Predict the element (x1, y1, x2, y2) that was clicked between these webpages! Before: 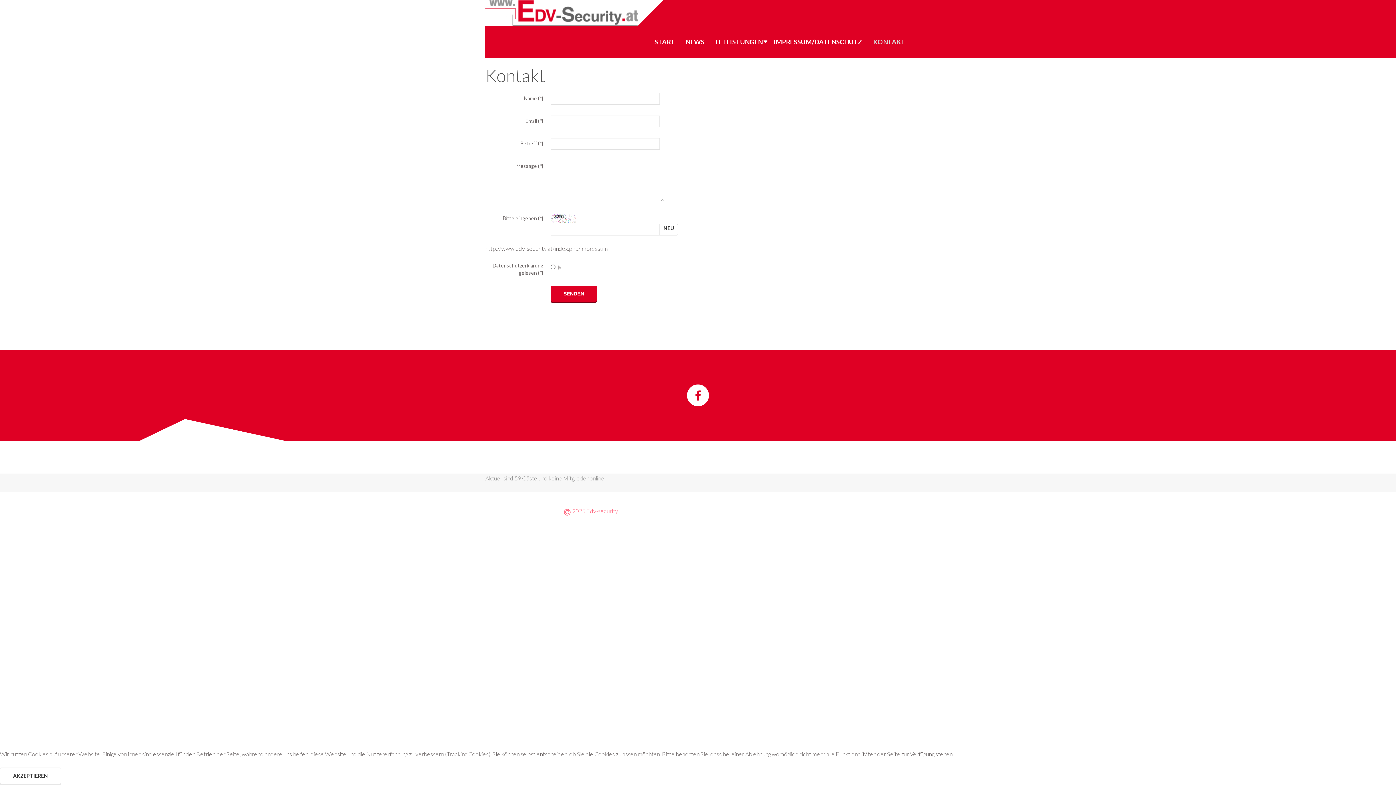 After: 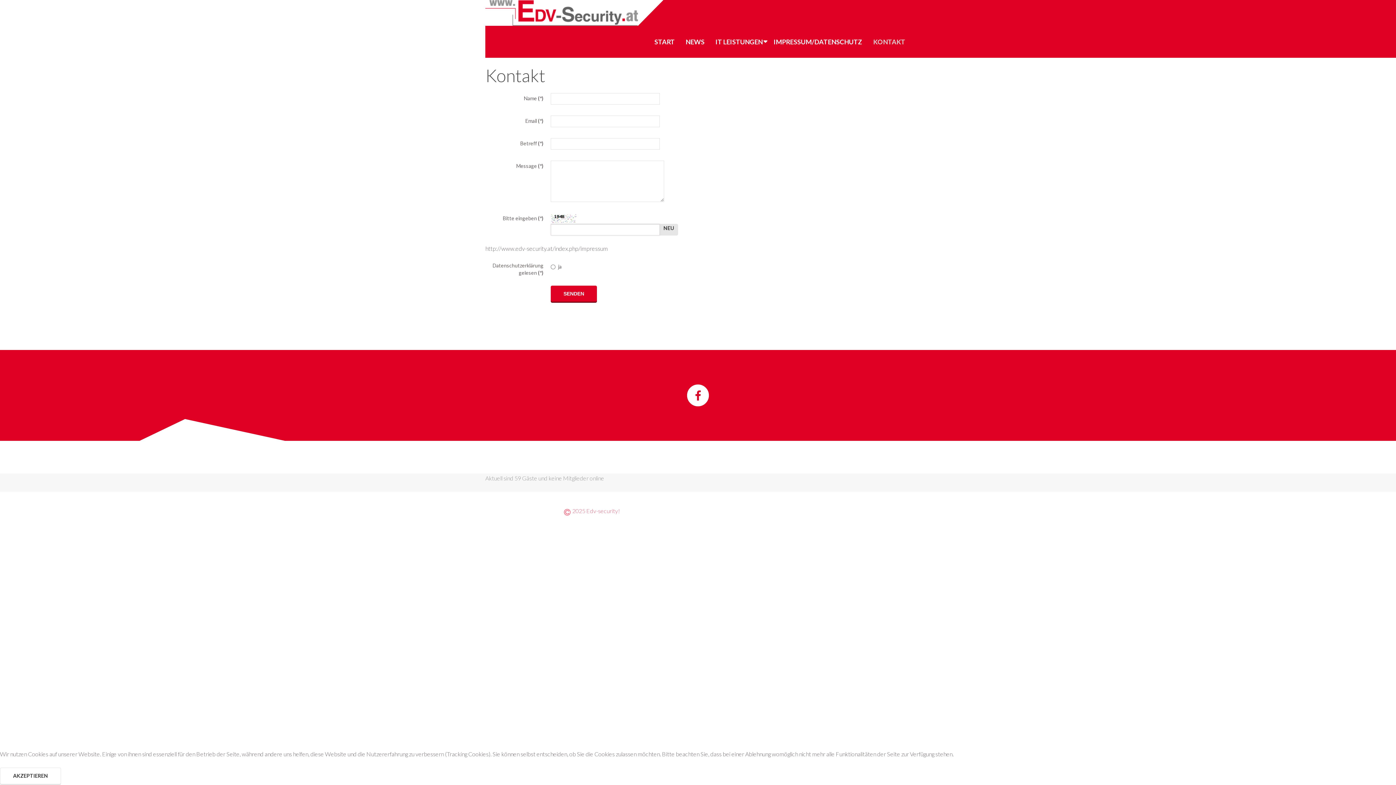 Action: label: NEU bbox: (659, 224, 678, 235)